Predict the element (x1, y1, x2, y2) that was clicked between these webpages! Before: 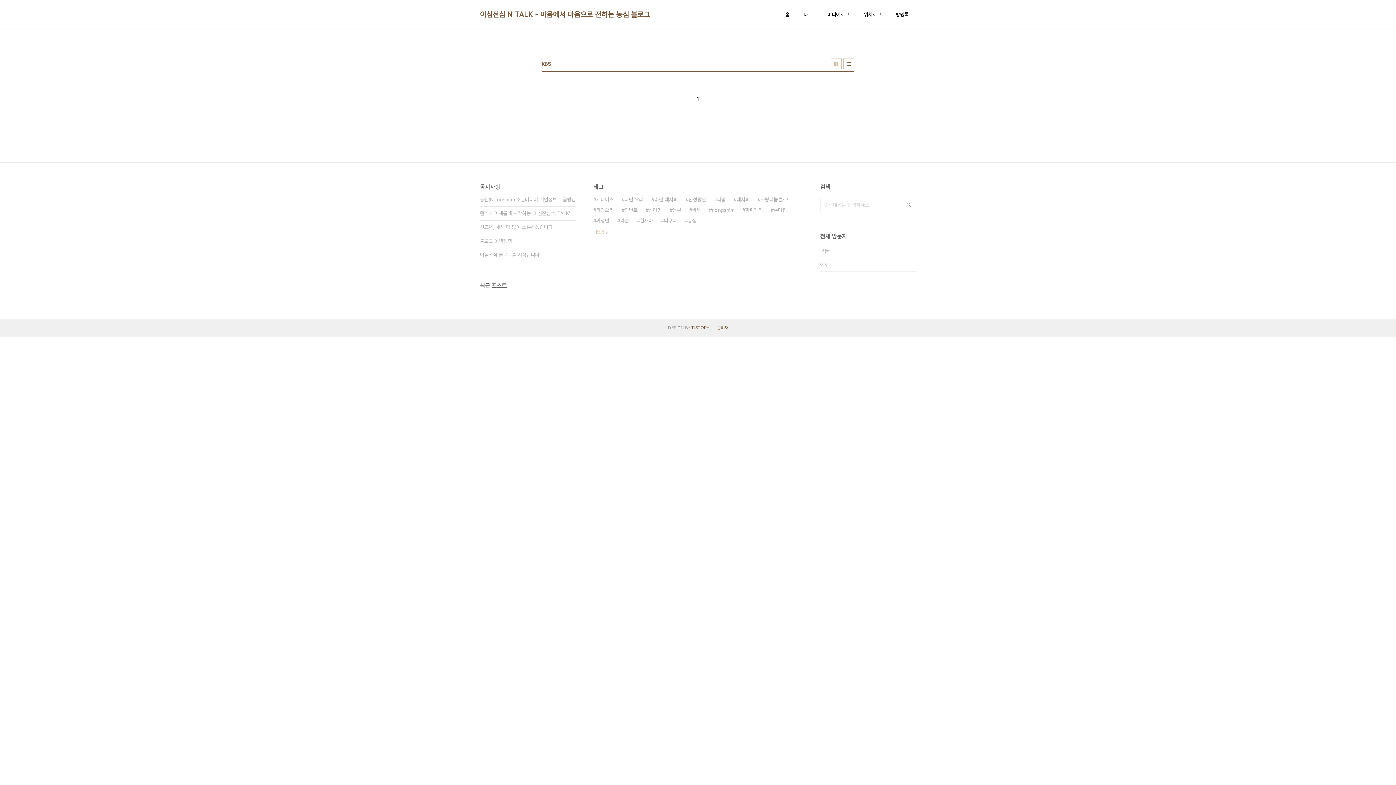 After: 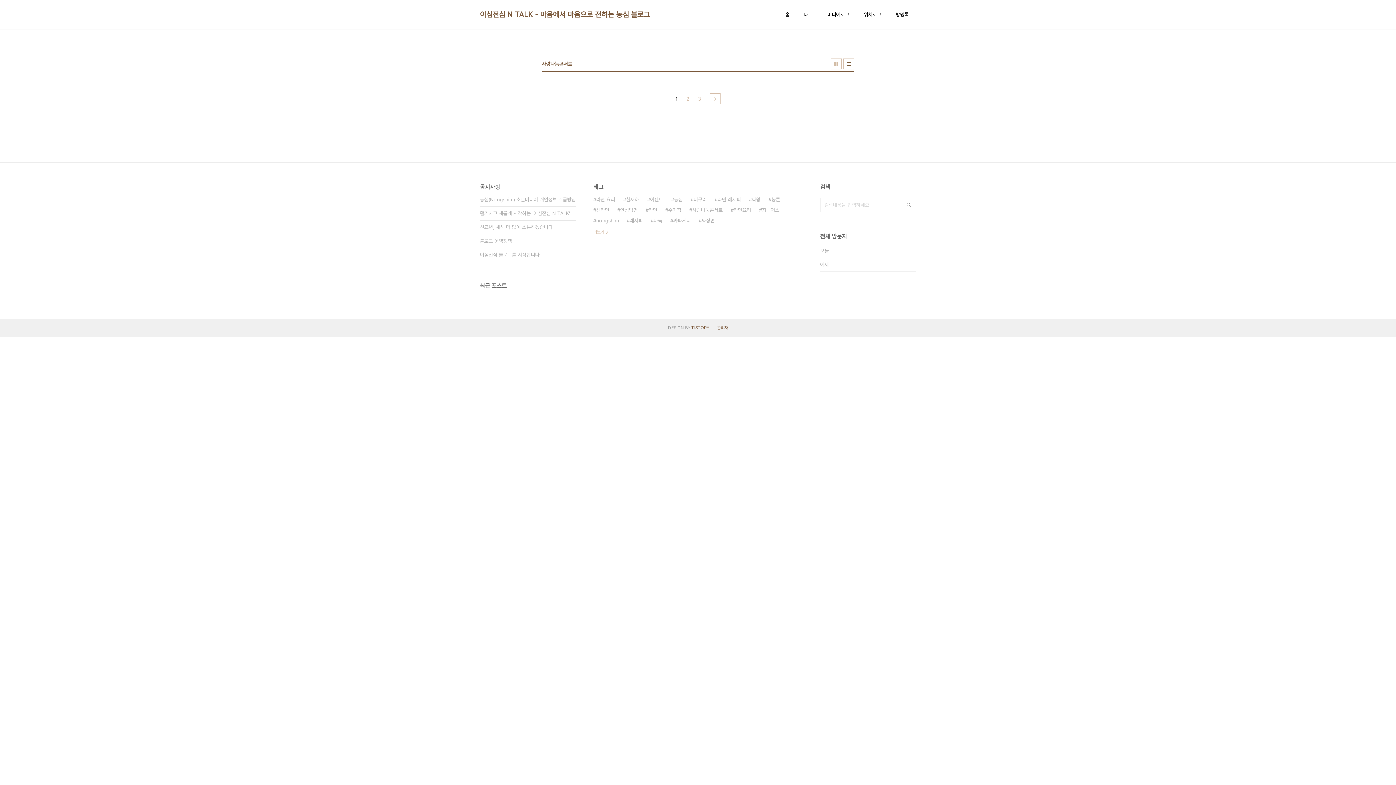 Action: label: 사랑나눔콘서트 bbox: (757, 194, 791, 205)